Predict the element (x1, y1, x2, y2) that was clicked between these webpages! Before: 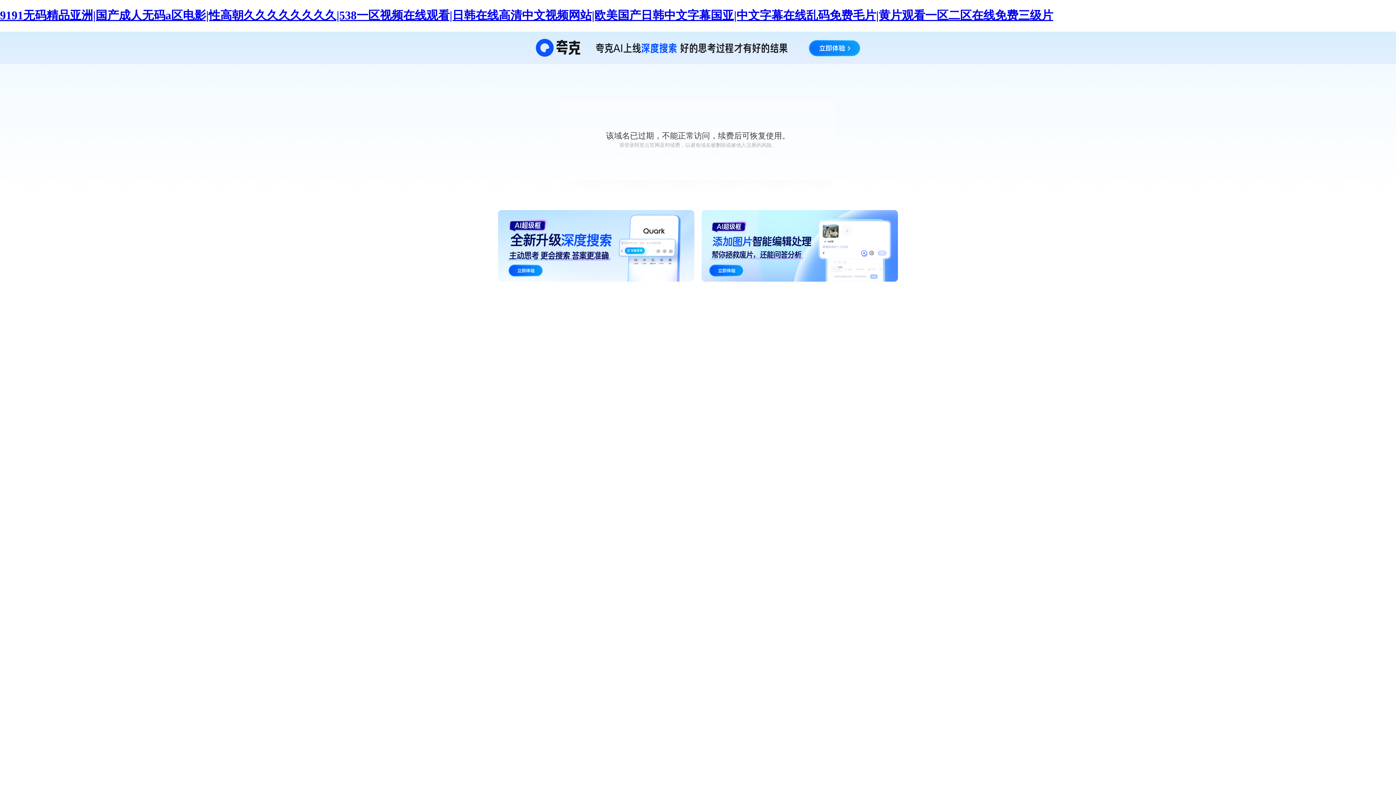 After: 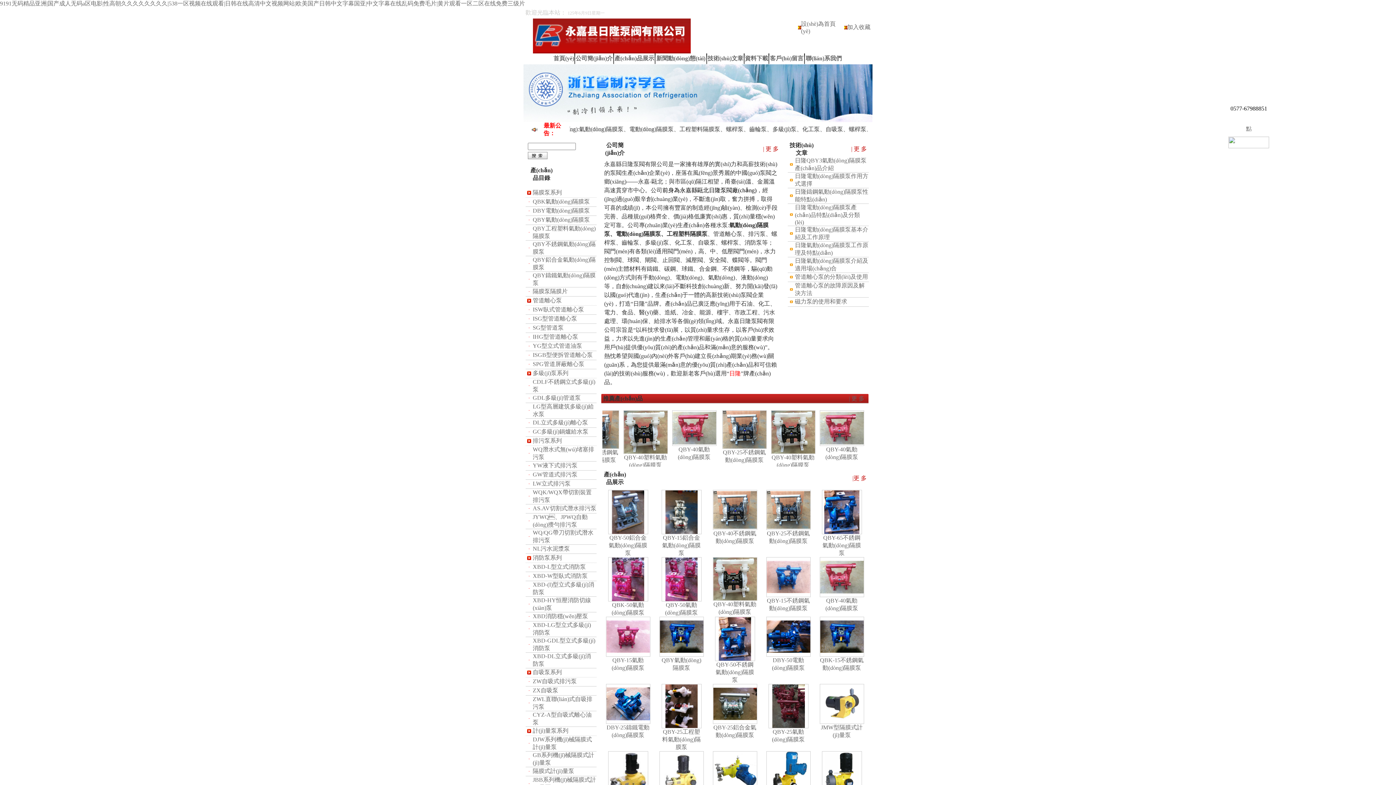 Action: bbox: (0, 8, 1053, 21) label: 9191无码精品亚洲|国产成人无码a区电影|性高朝久久久久久久久久|538一区视频在线观看|日韩在线高清中文视频网站|欧美国产日韩中文字幕国亚|中文字幕在线乱码免费毛片|黄片观看一区二区在线免费三级片